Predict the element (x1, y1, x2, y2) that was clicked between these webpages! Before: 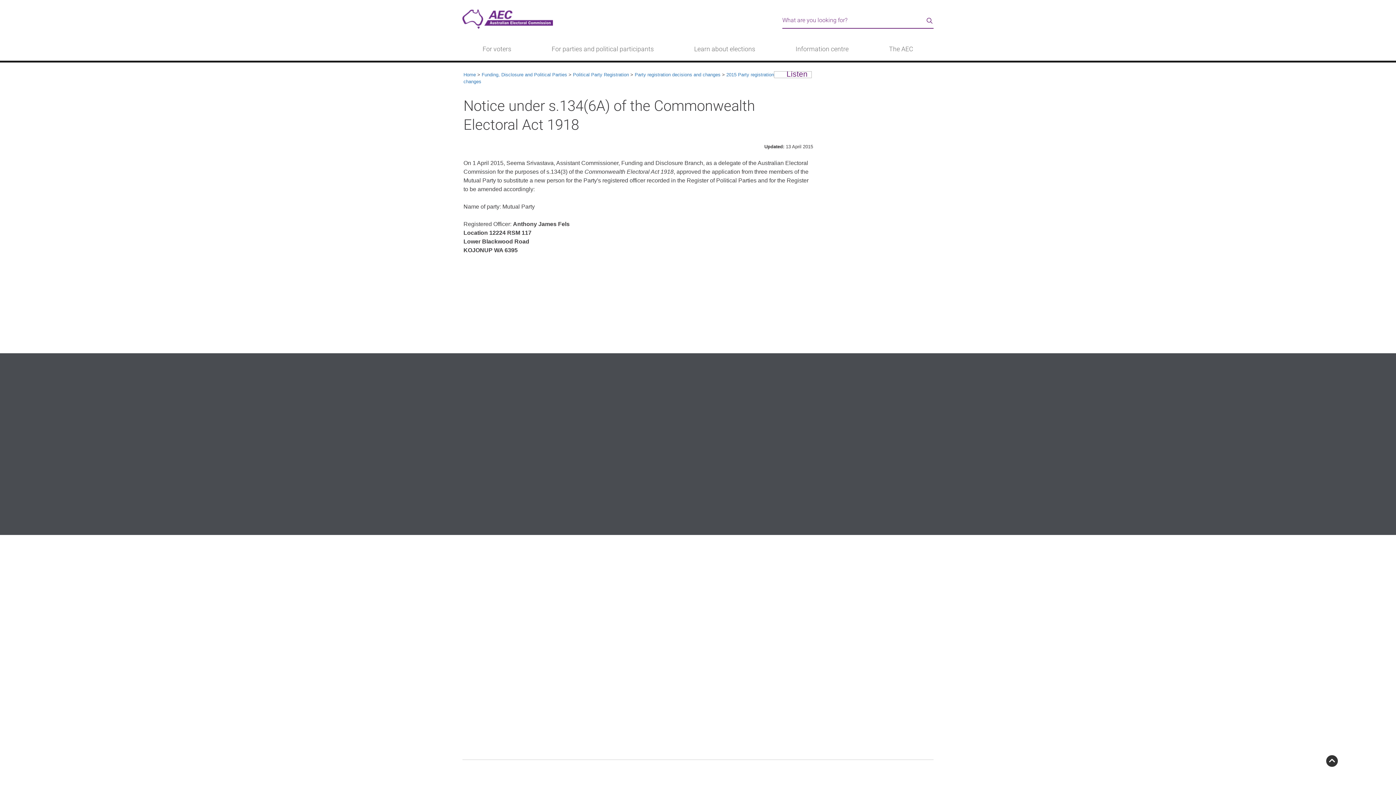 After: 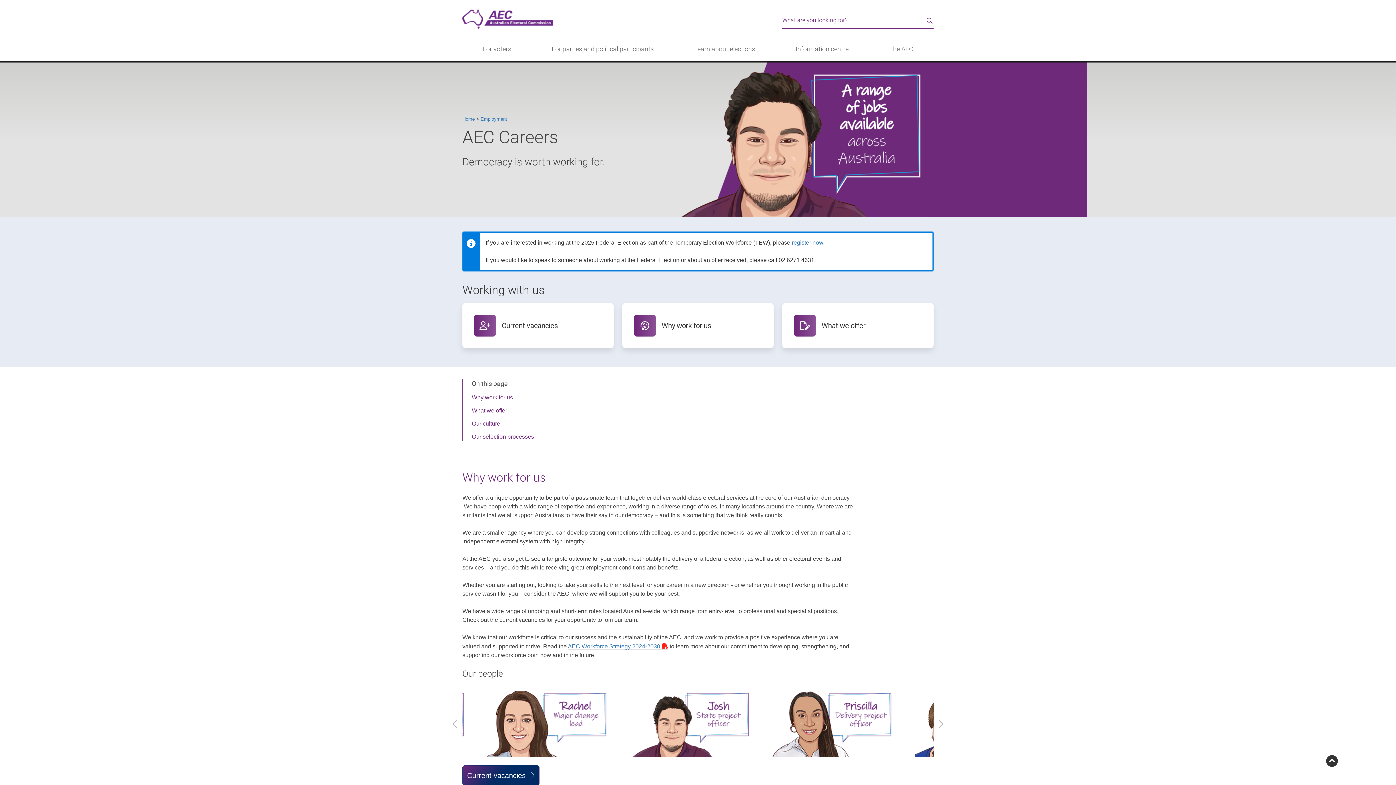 Action: bbox: (582, 640, 615, 646) label: Work with us